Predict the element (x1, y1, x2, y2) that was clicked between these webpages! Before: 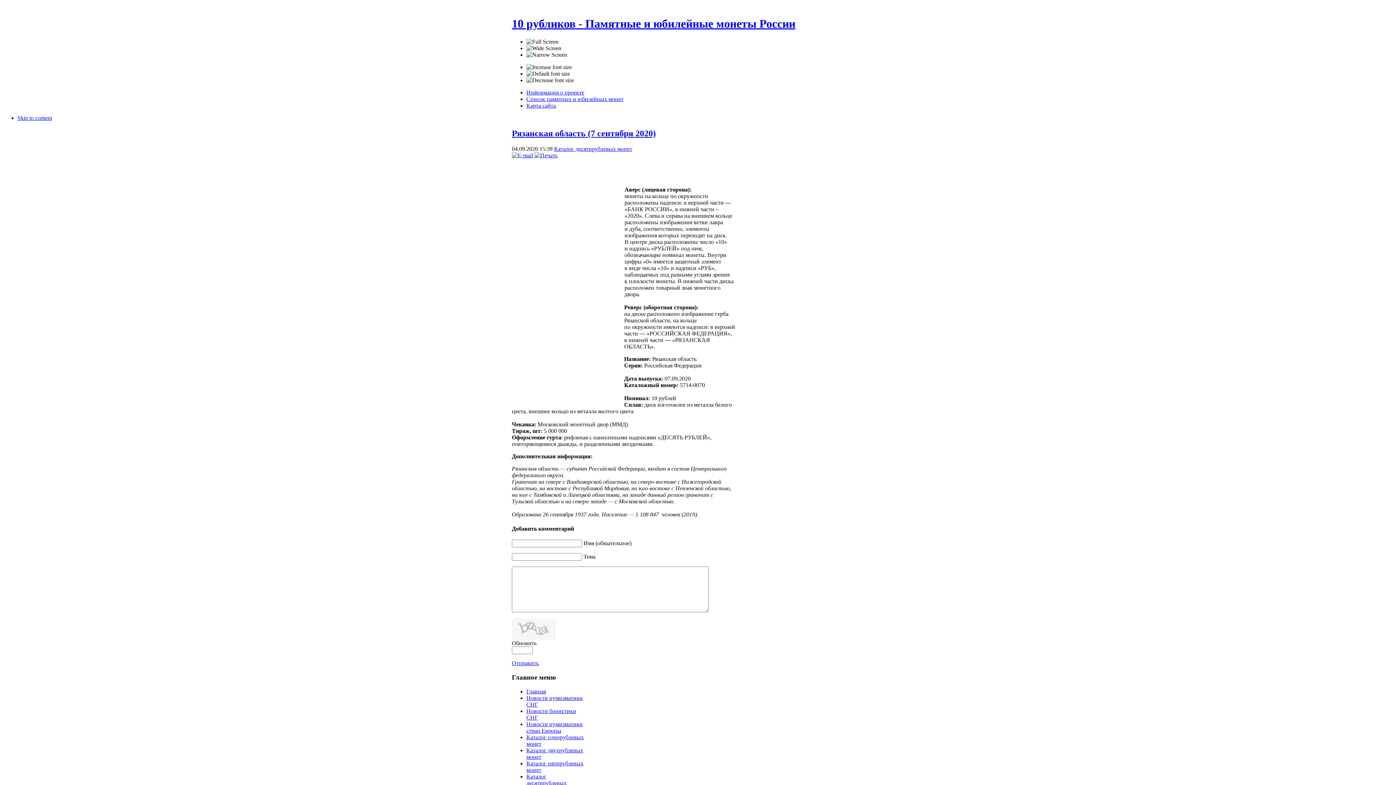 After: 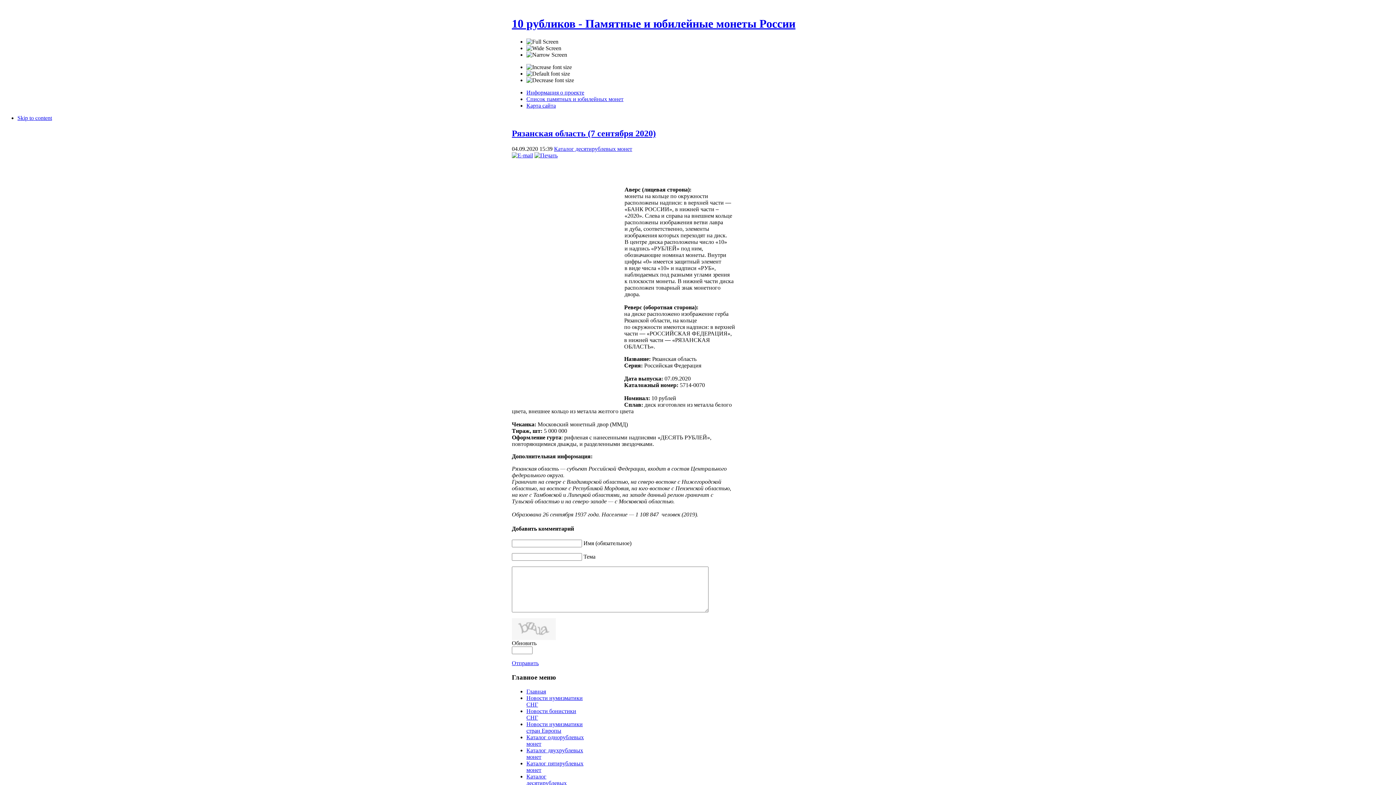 Action: bbox: (534, 152, 557, 158)